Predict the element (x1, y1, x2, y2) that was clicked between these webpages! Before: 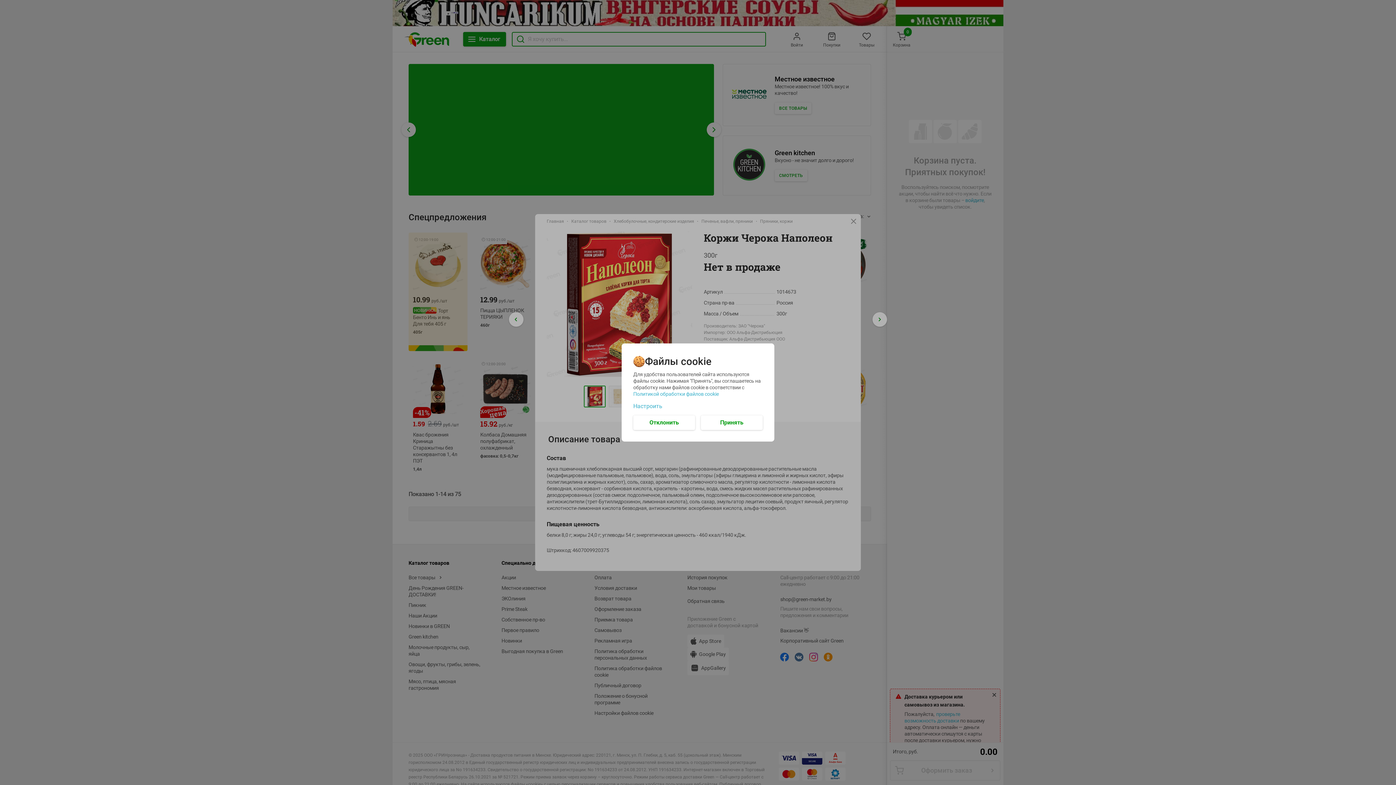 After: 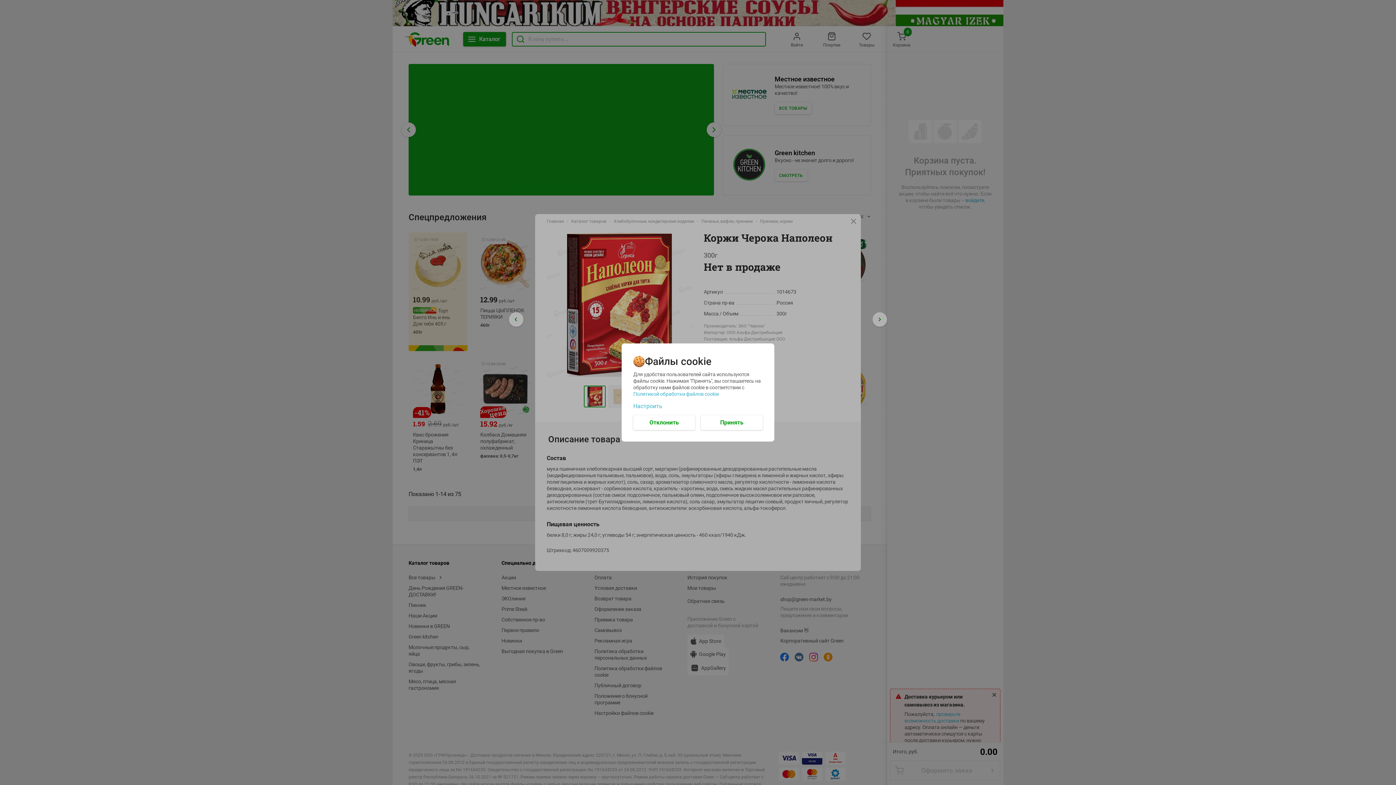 Action: label: Политикой обработки файлов cookie bbox: (633, 391, 718, 397)